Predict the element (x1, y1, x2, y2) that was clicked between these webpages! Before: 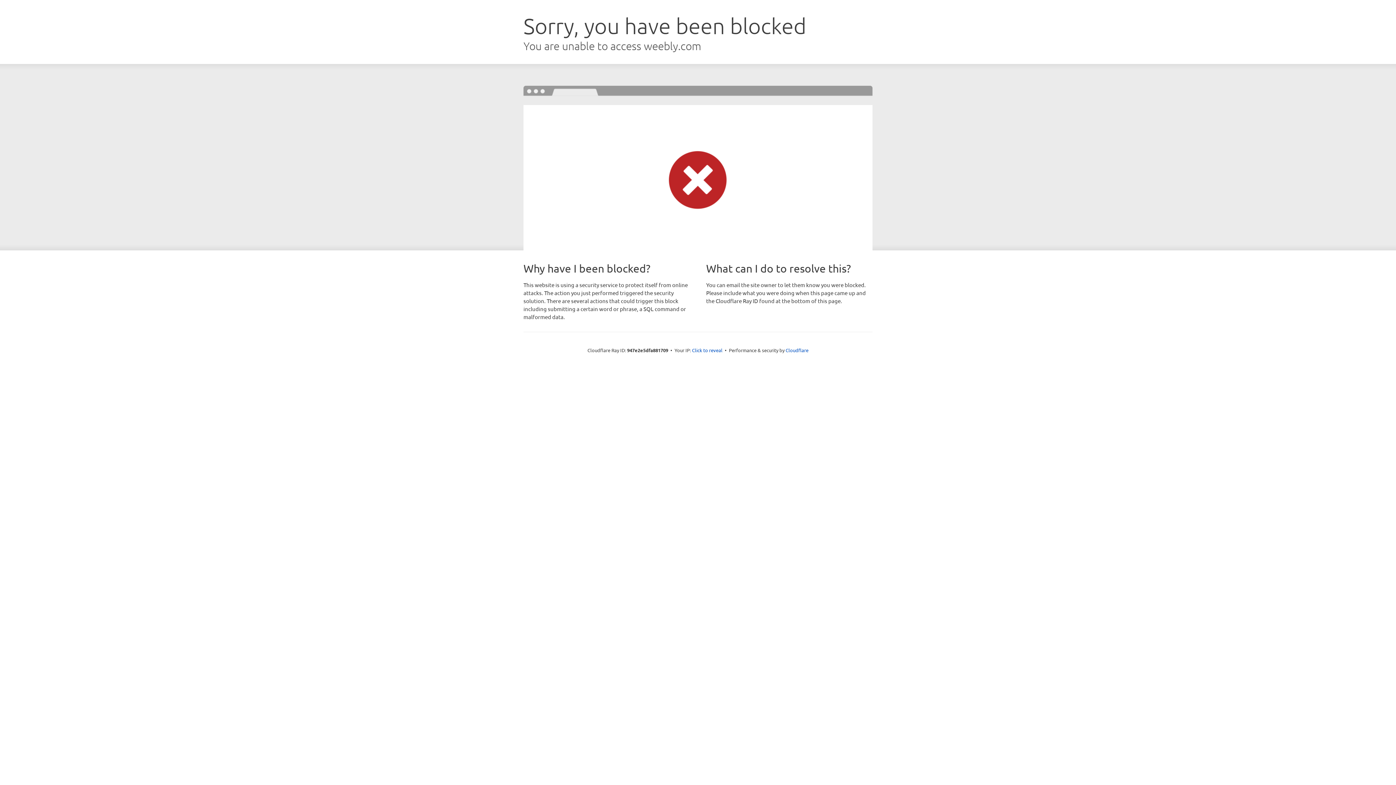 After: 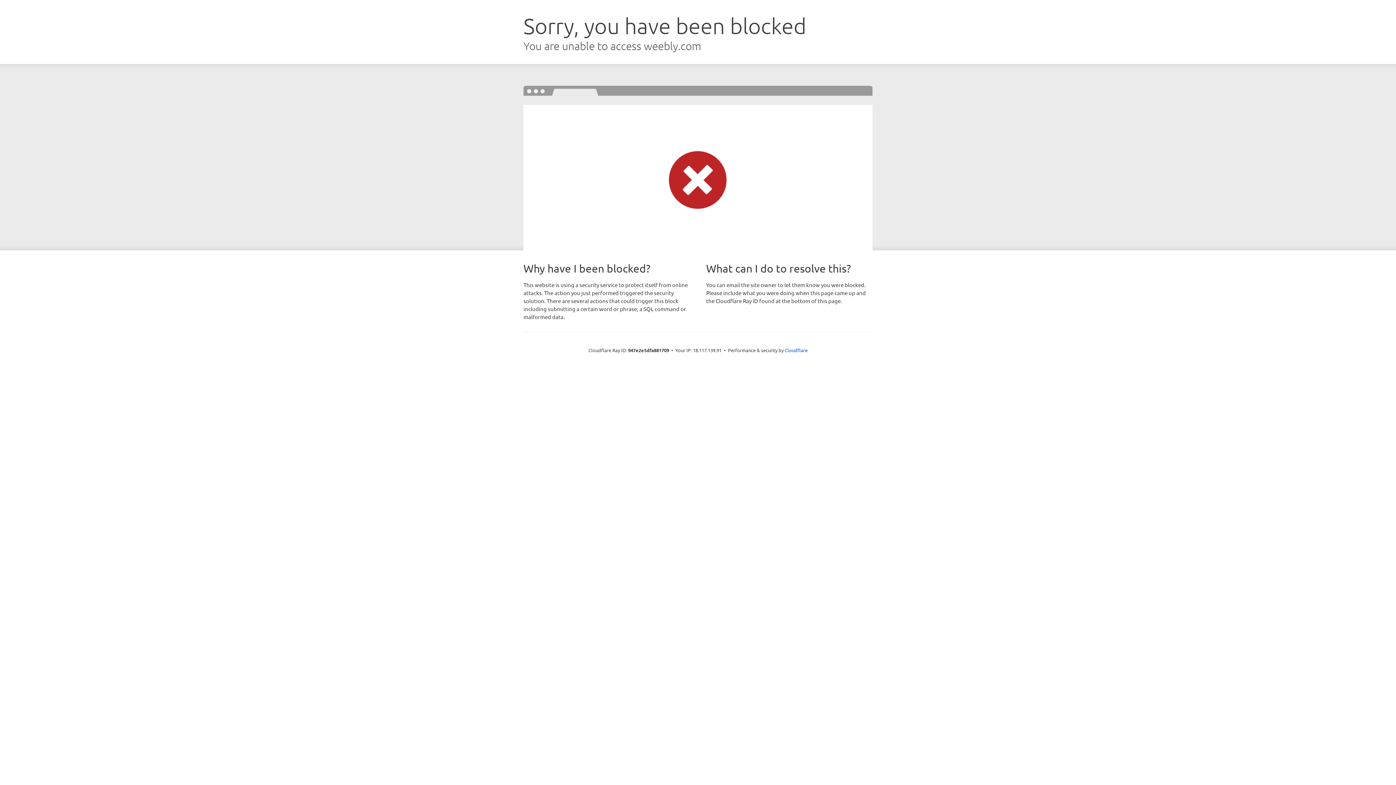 Action: bbox: (692, 346, 722, 353) label: Click to reveal